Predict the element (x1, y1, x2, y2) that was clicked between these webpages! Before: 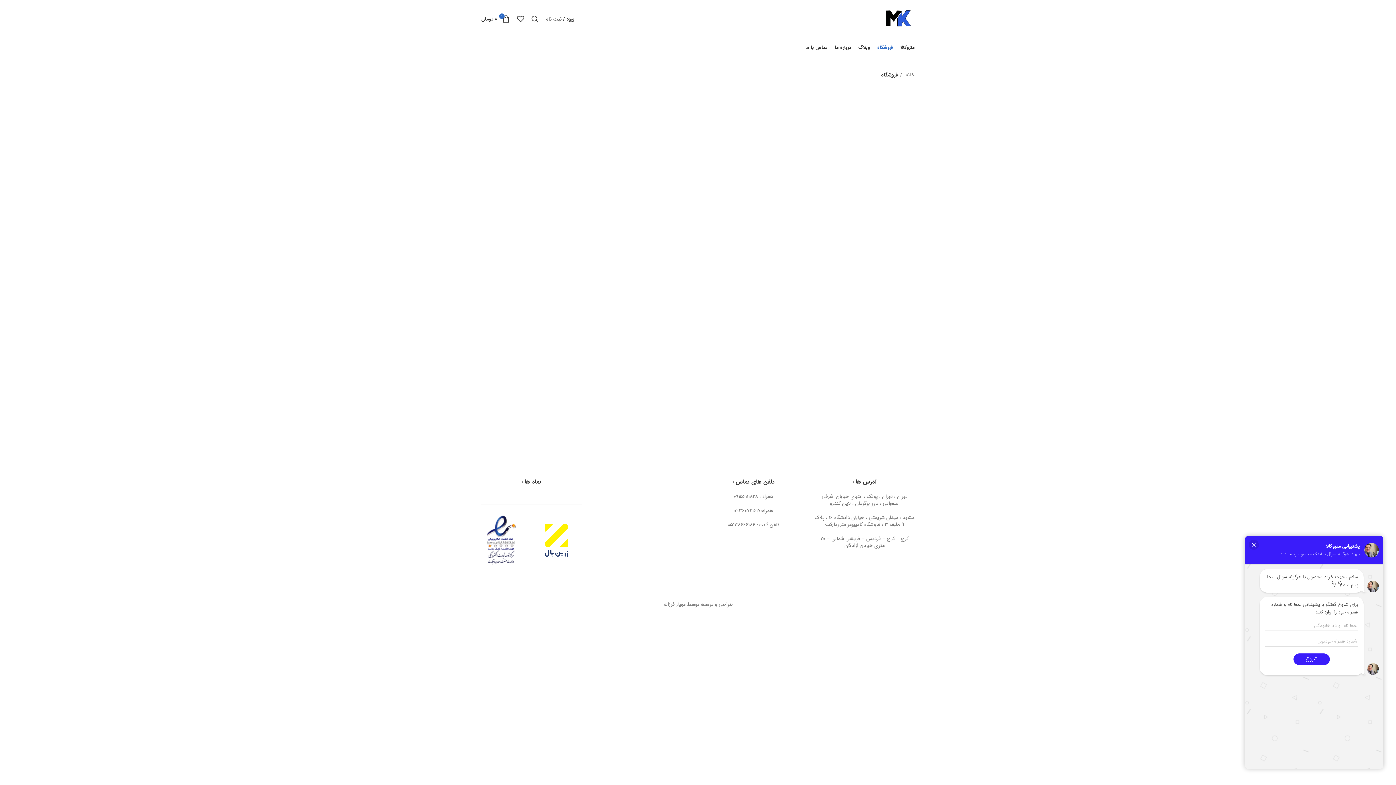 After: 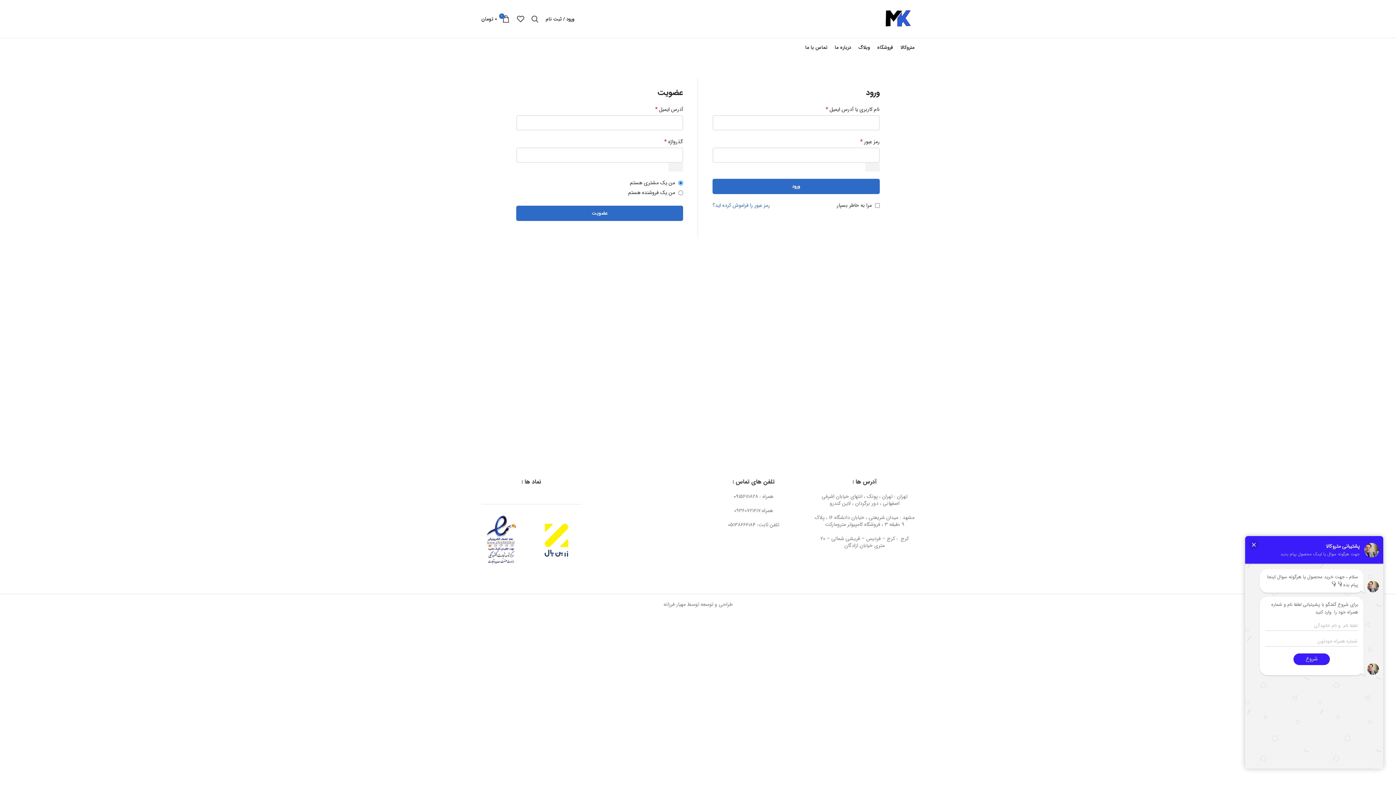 Action: bbox: (542, 11, 578, 26) label: ورود / ثبت نام